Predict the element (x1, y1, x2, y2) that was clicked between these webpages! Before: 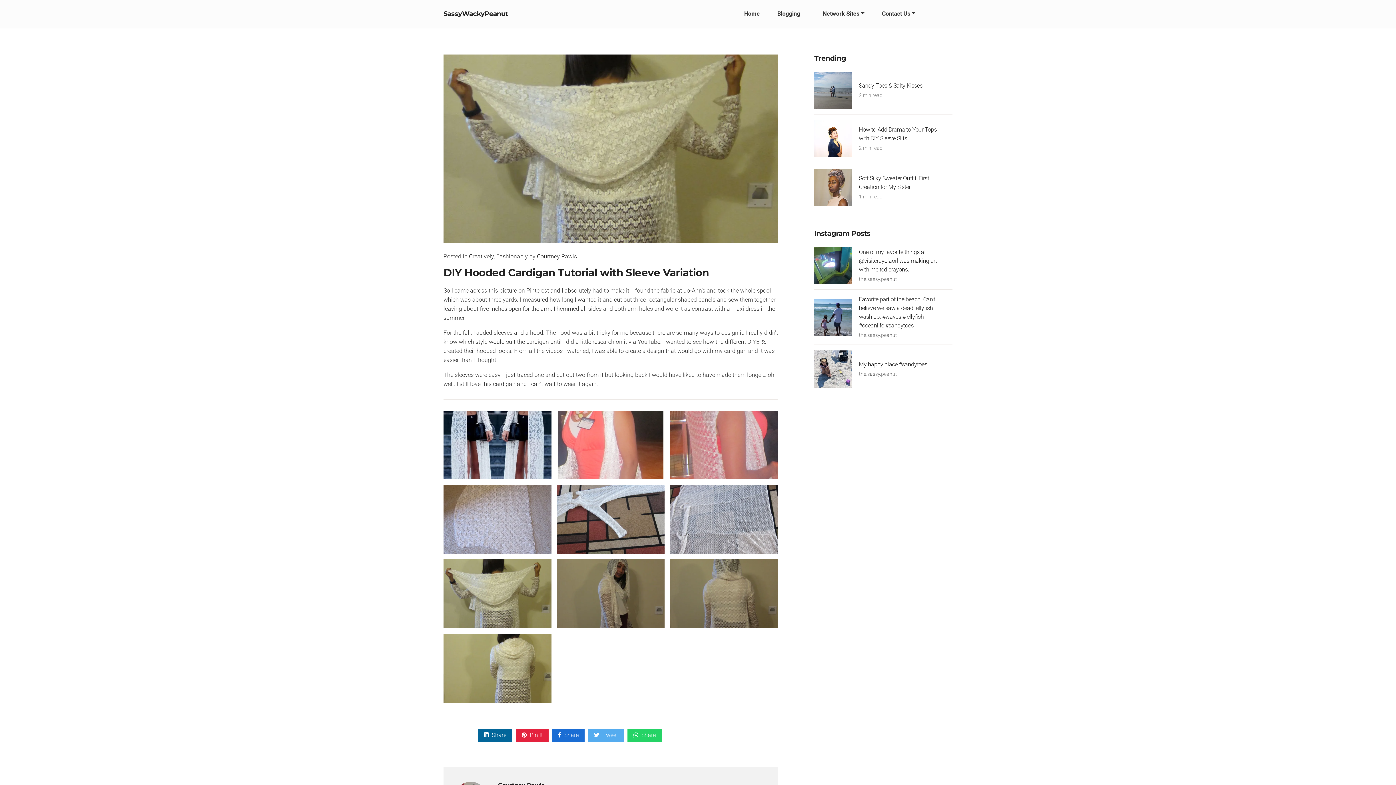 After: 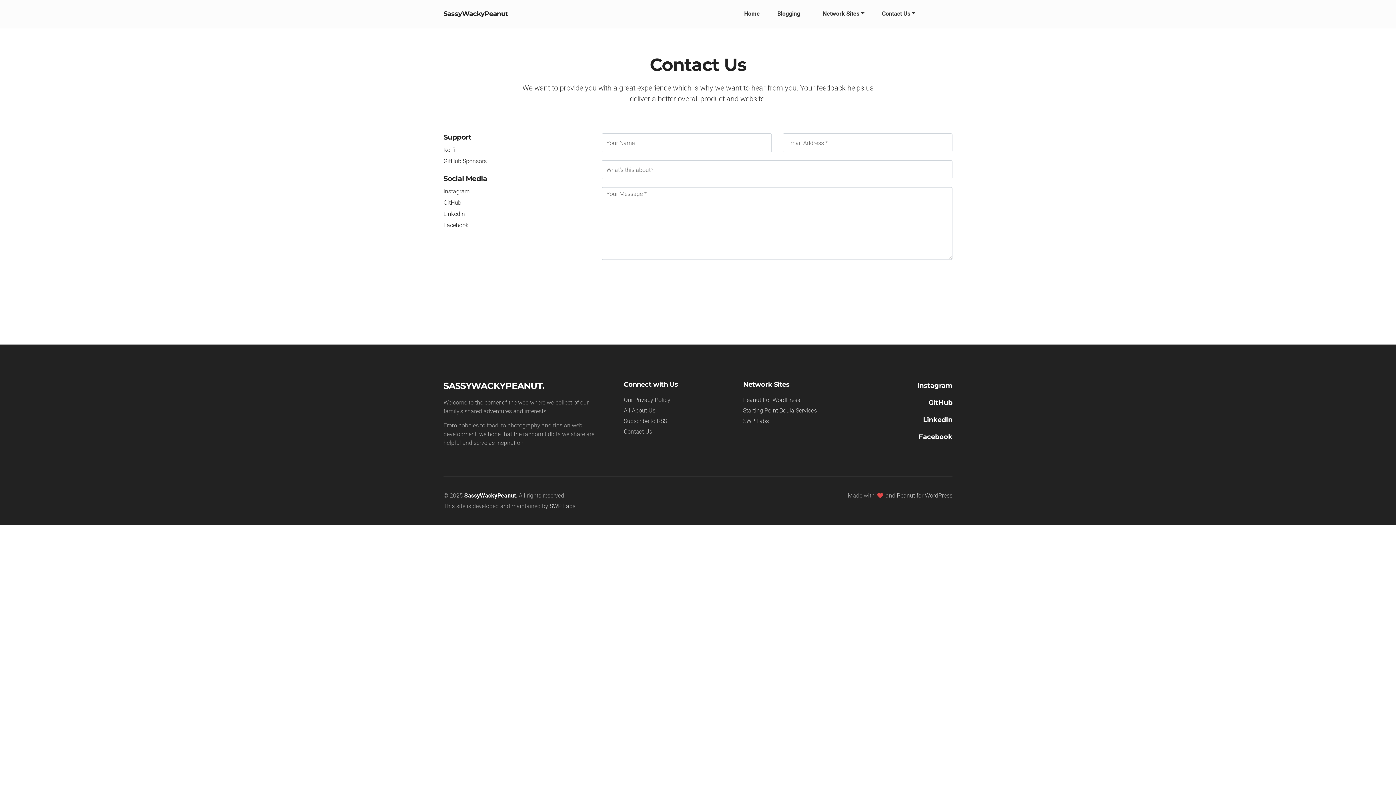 Action: label: Contact Us bbox: (873, 4, 915, 22)